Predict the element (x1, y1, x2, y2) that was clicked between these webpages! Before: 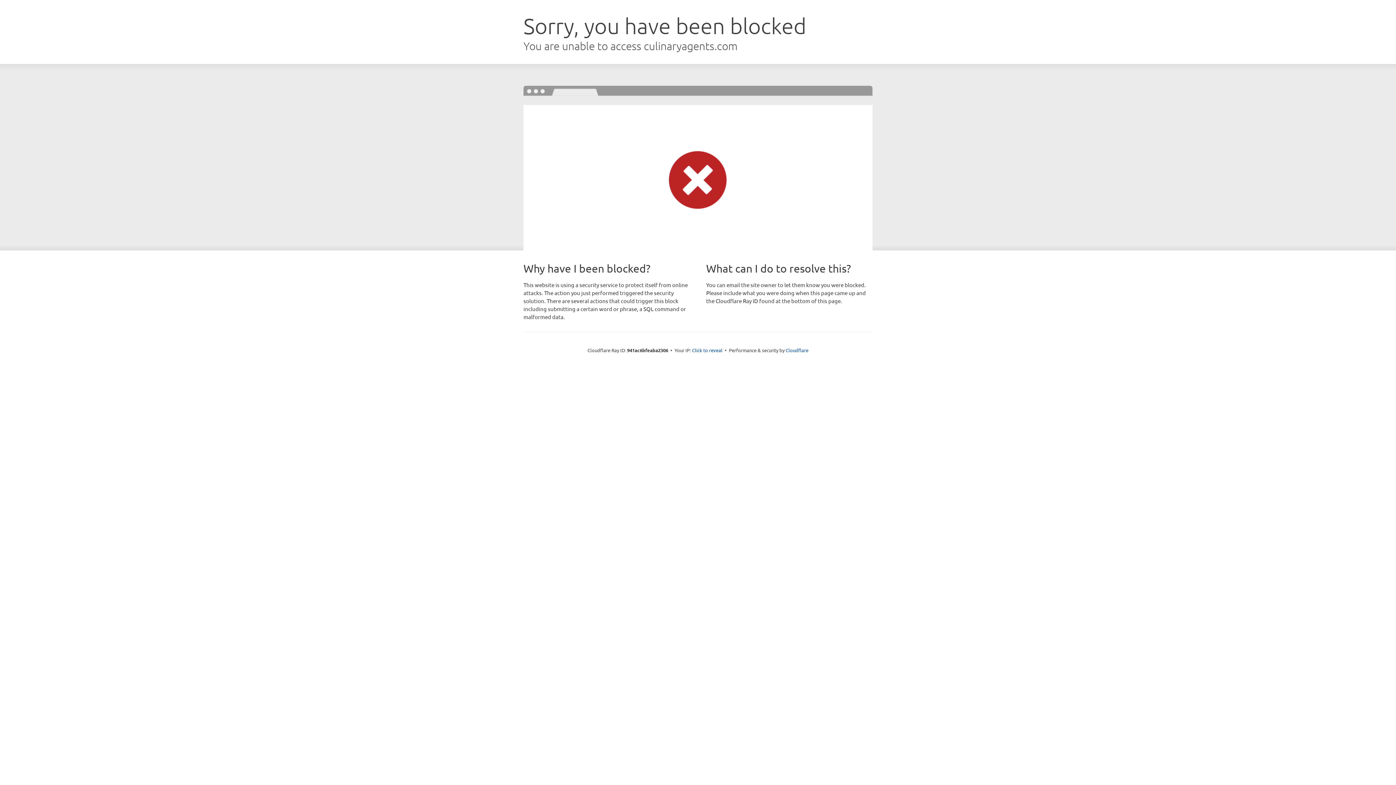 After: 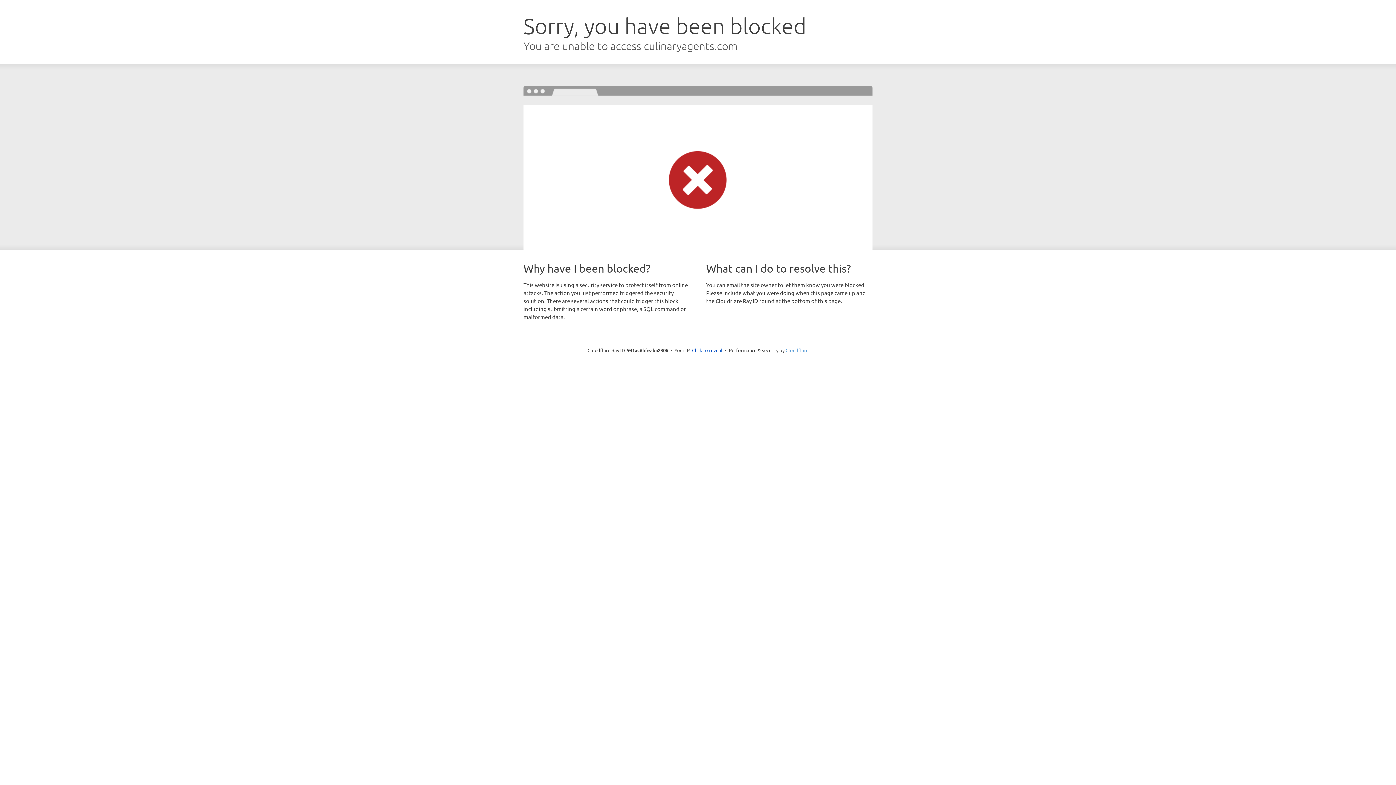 Action: label: Cloudflare bbox: (785, 347, 808, 353)